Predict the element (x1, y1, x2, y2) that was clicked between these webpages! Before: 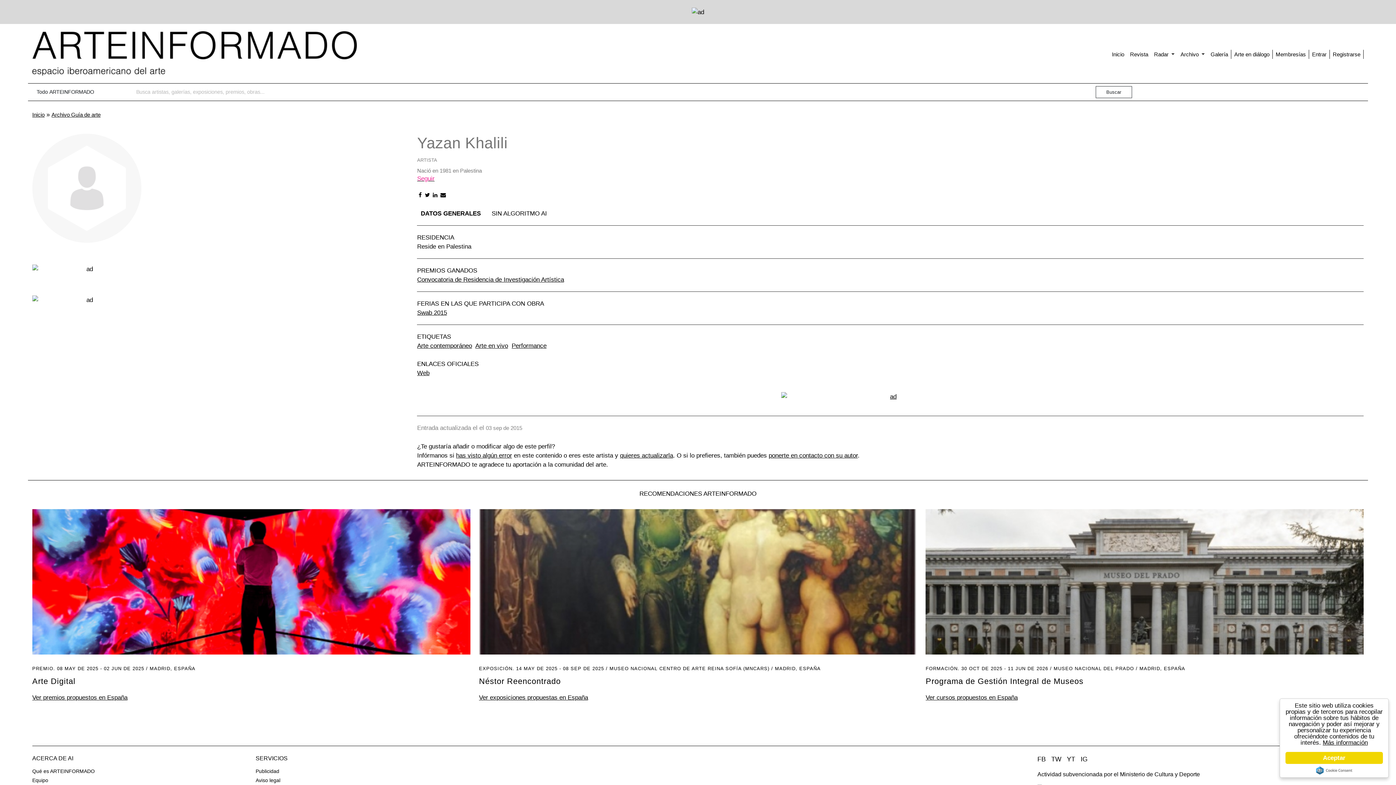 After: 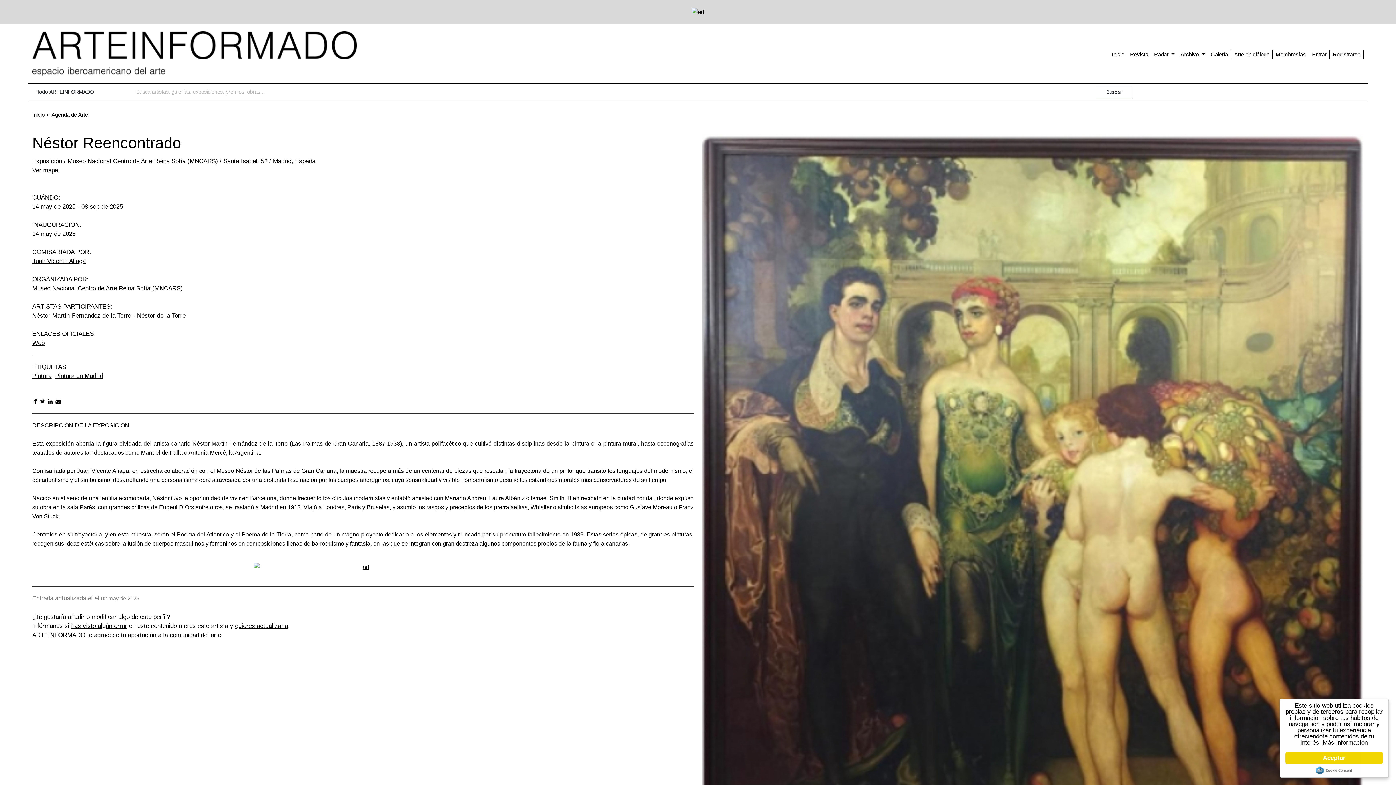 Action: bbox: (479, 578, 917, 585)